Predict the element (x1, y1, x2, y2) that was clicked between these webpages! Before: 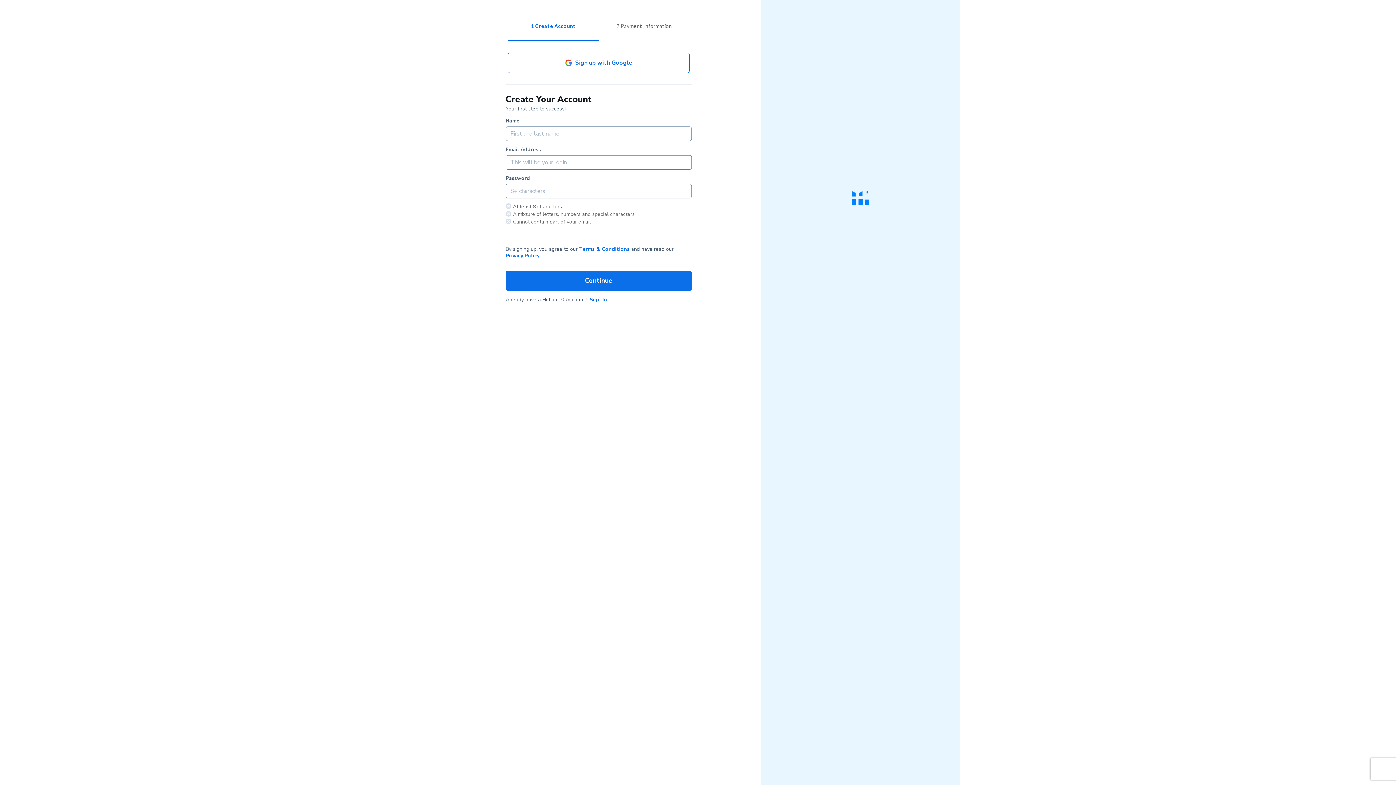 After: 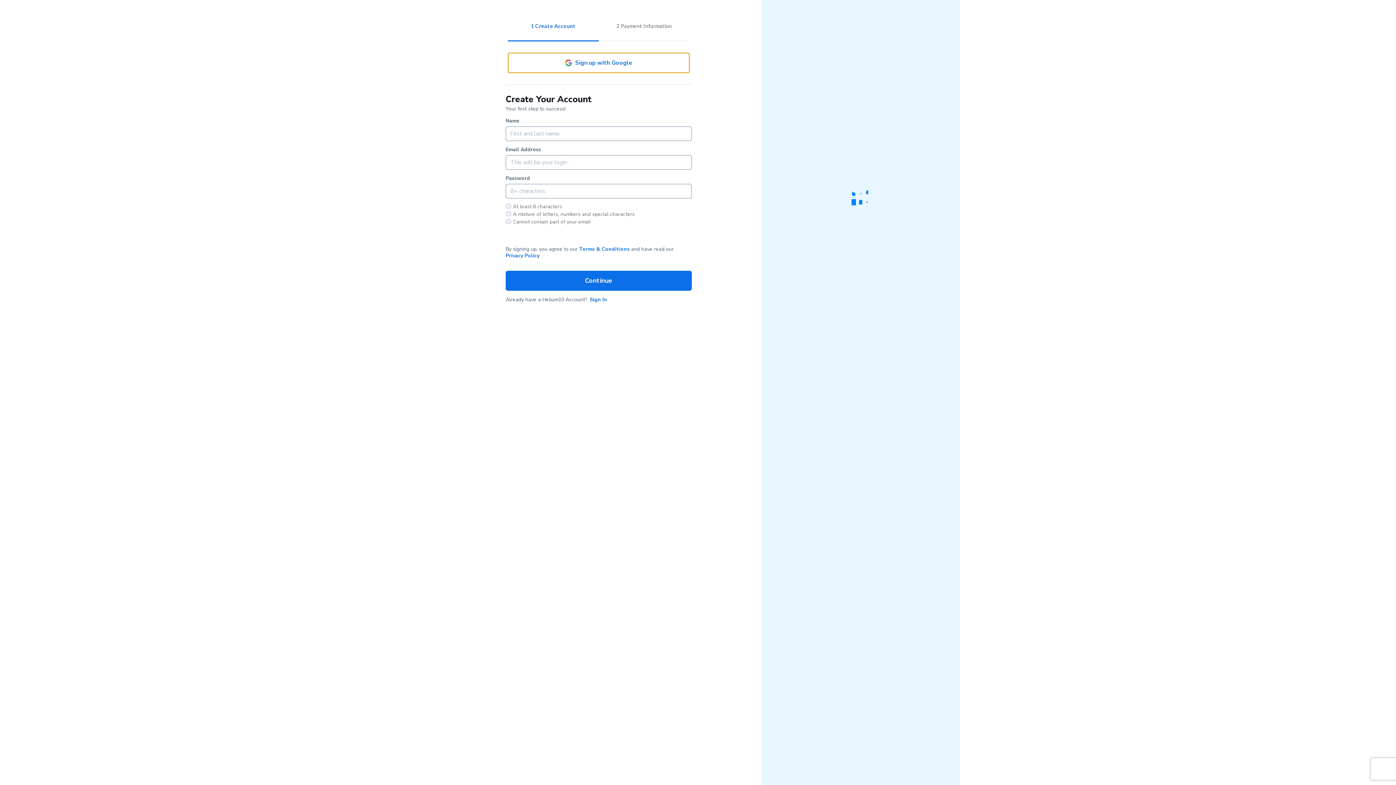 Action: bbox: (508, 52, 689, 73) label: Sign up with Google